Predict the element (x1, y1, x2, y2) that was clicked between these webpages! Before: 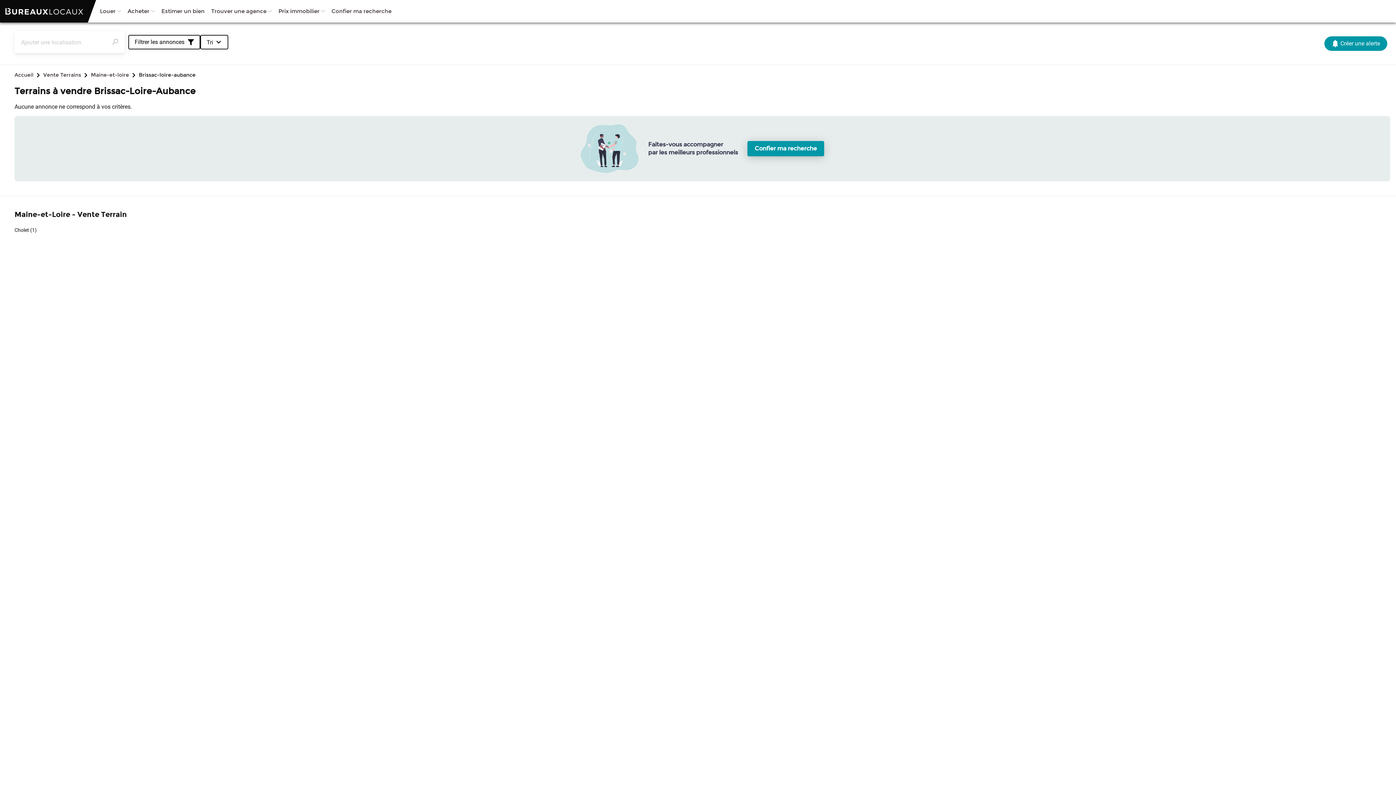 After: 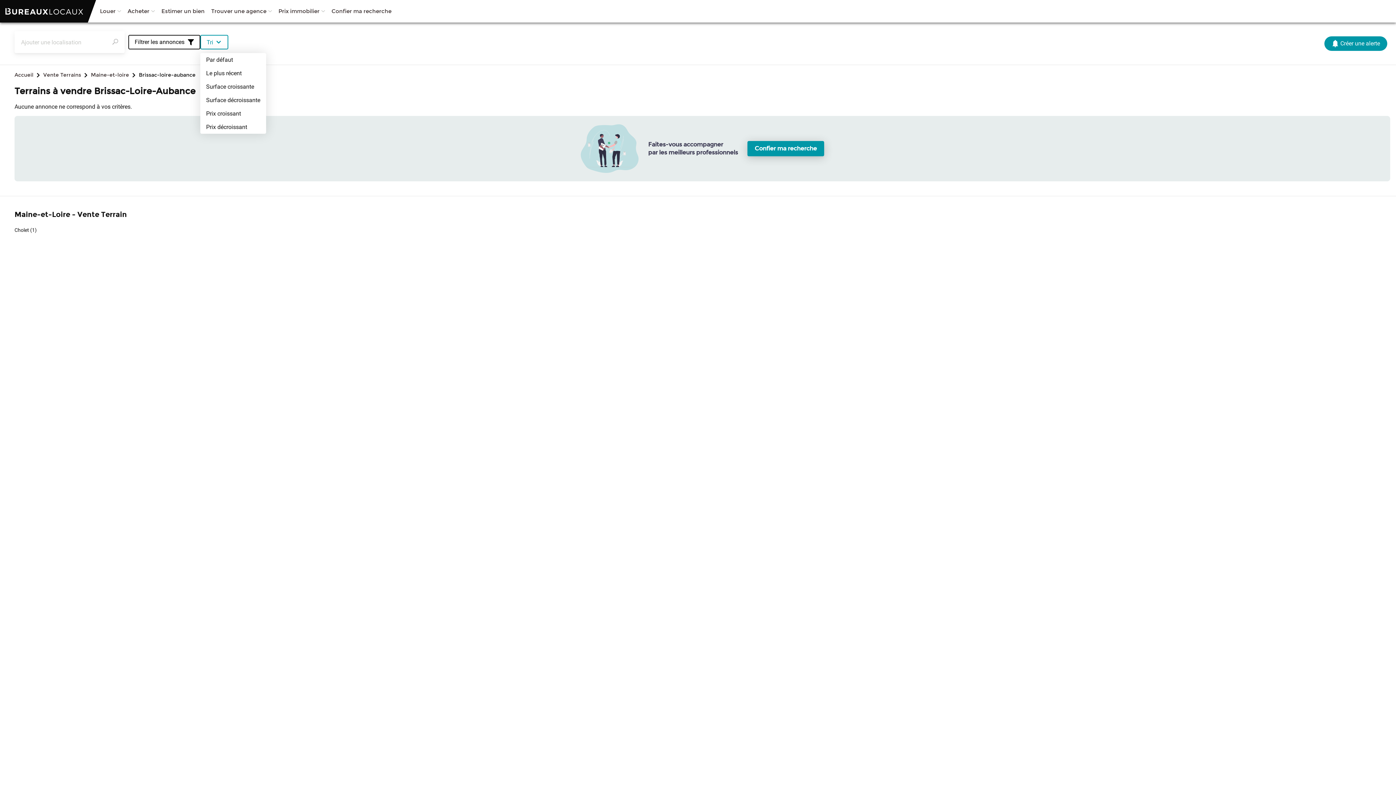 Action: label: Tri bbox: (200, 34, 228, 49)